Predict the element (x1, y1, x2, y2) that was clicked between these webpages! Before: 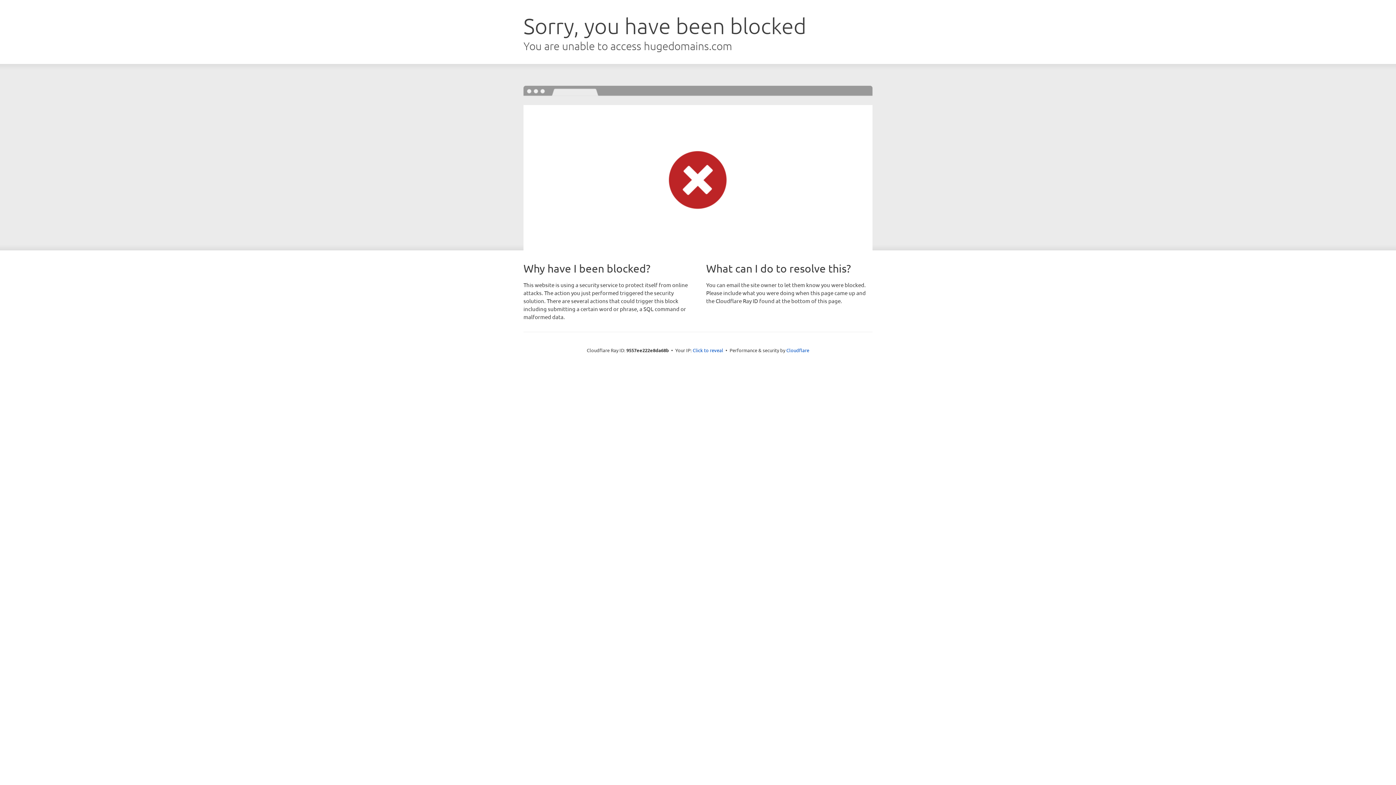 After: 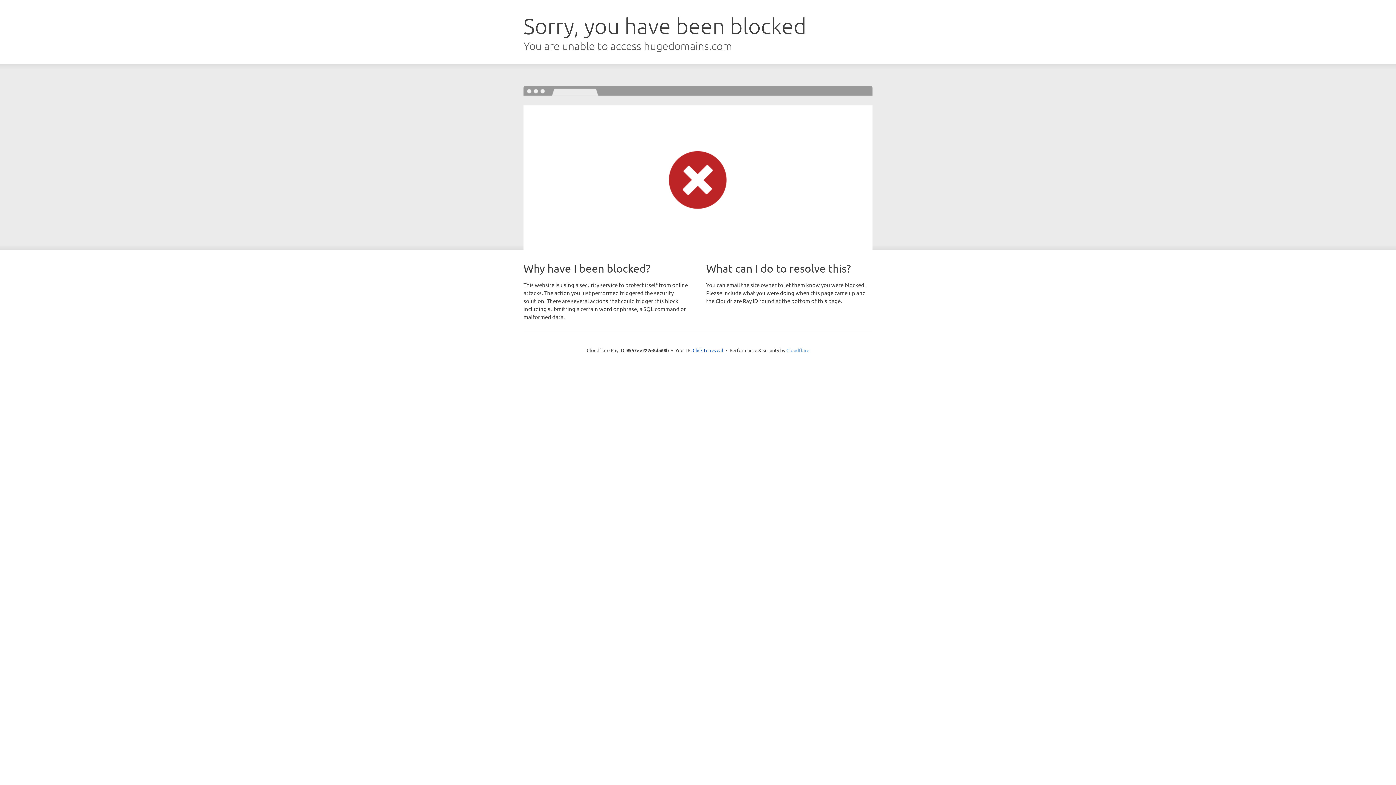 Action: bbox: (786, 347, 809, 353) label: Cloudflare